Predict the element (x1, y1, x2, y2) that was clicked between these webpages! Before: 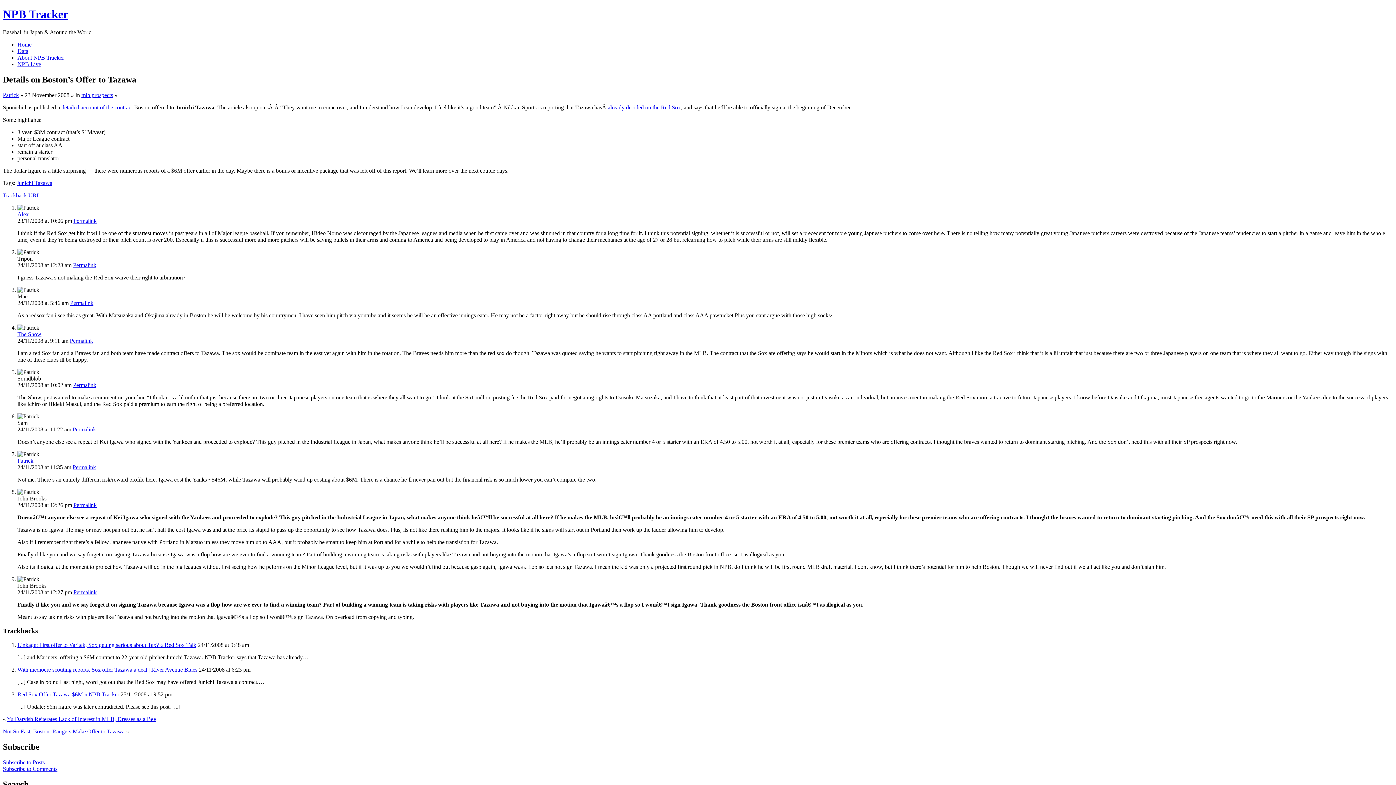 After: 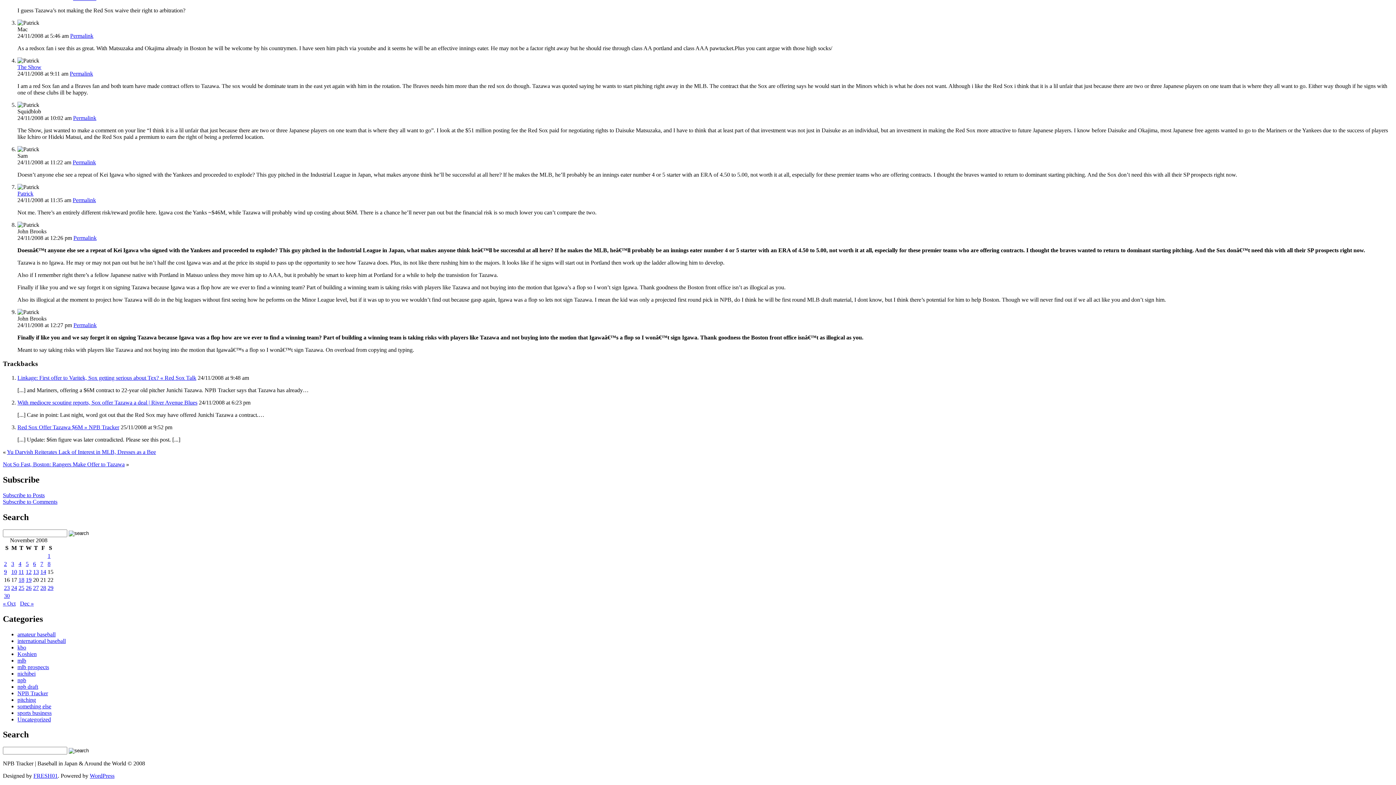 Action: label: Permalink bbox: (70, 299, 93, 306)